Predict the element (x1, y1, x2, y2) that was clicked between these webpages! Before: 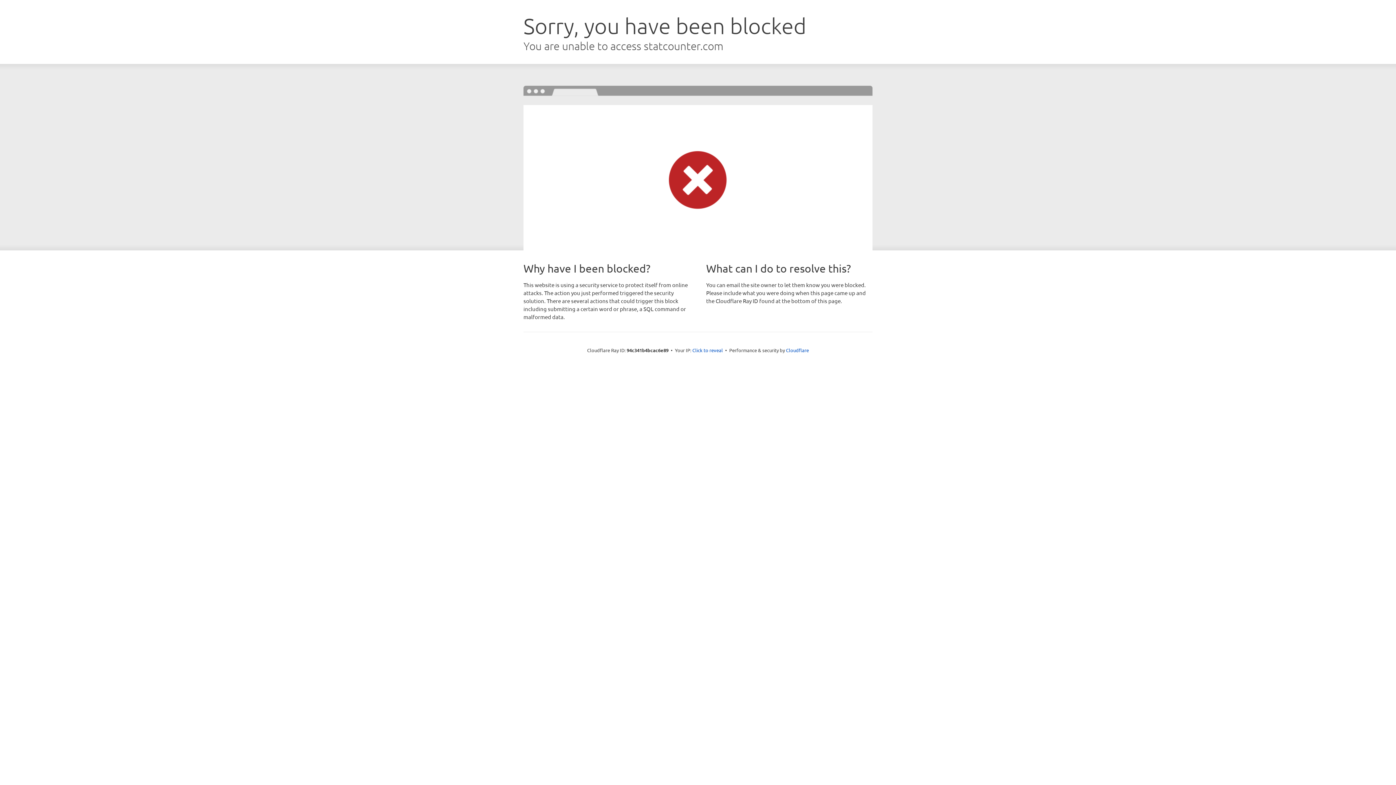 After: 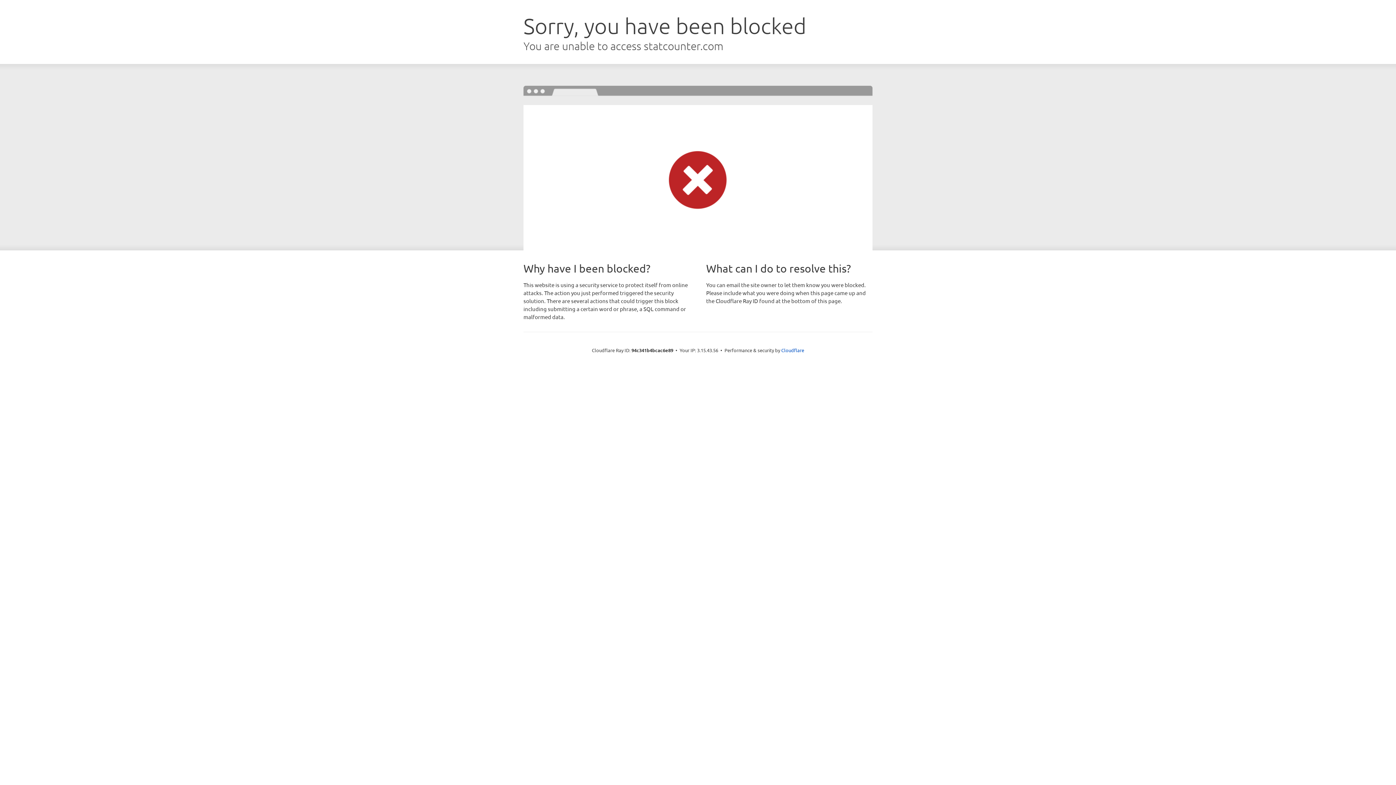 Action: label: Click to reveal bbox: (692, 346, 723, 353)